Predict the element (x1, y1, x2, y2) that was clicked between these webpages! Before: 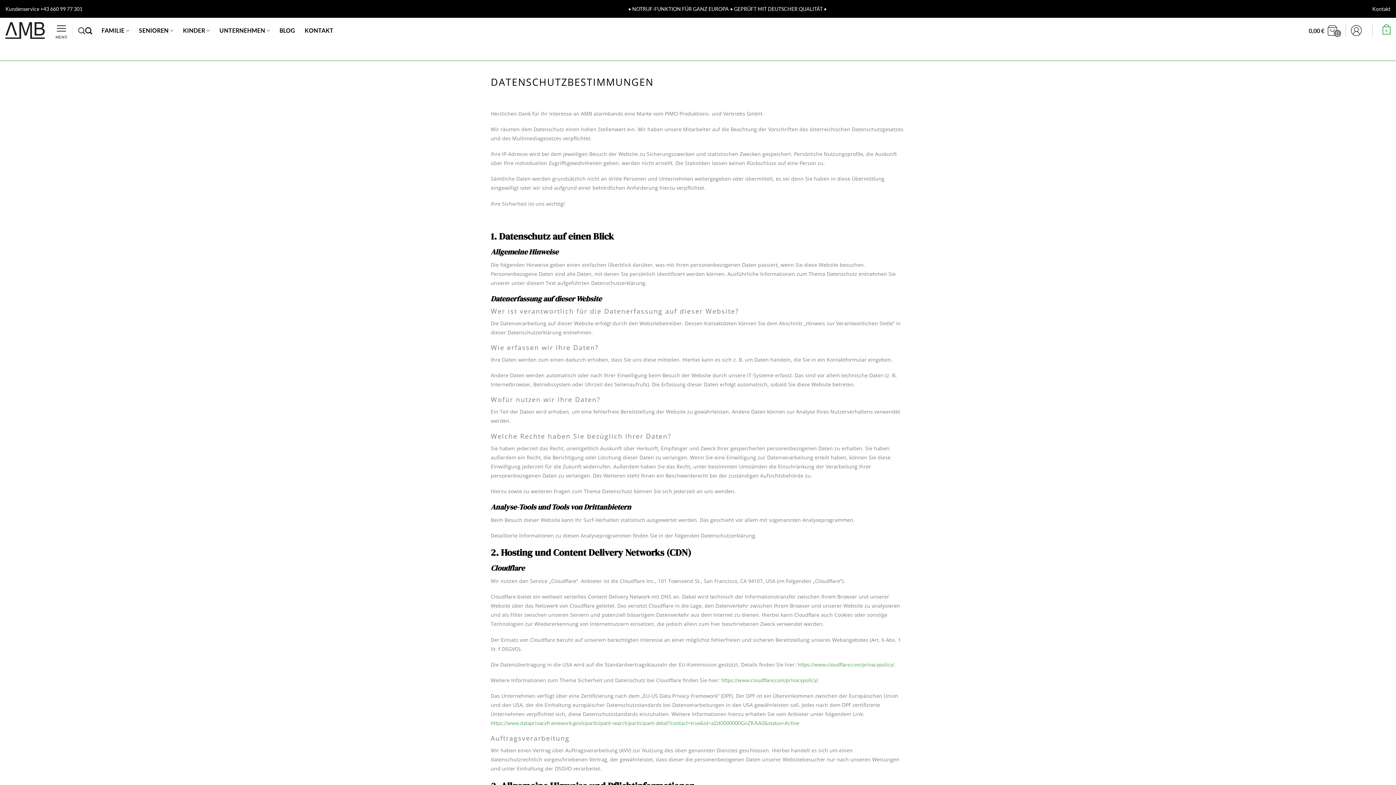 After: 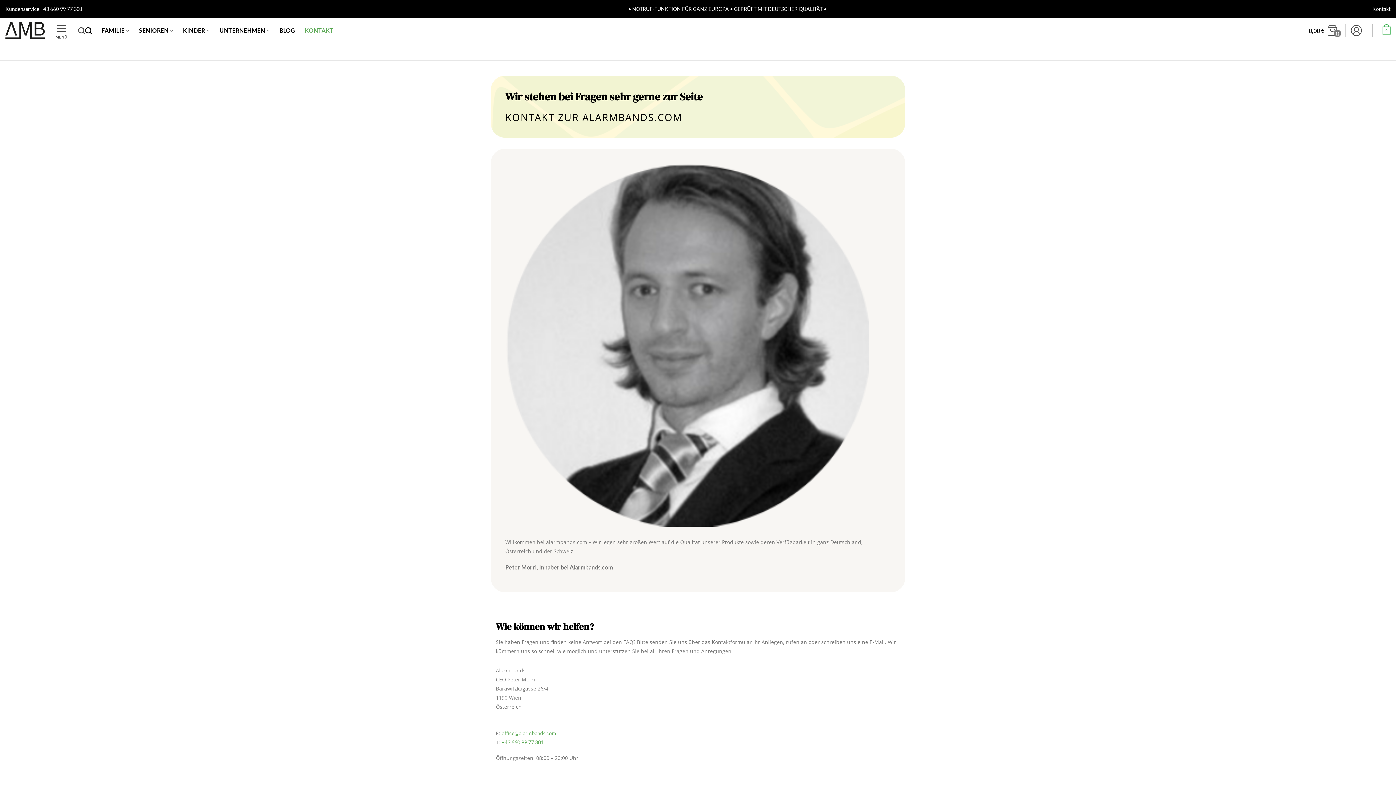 Action: bbox: (304, 24, 333, 37) label: KONTAKT